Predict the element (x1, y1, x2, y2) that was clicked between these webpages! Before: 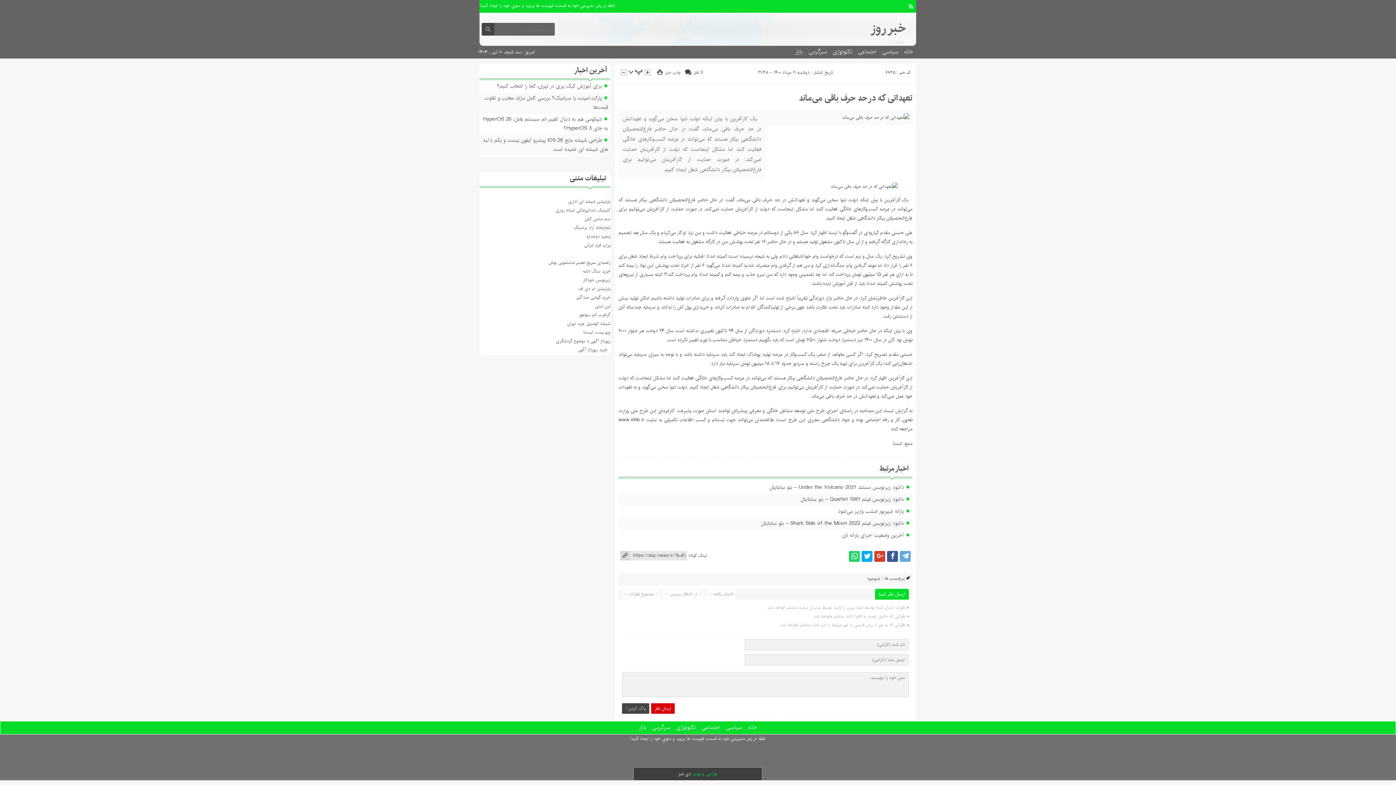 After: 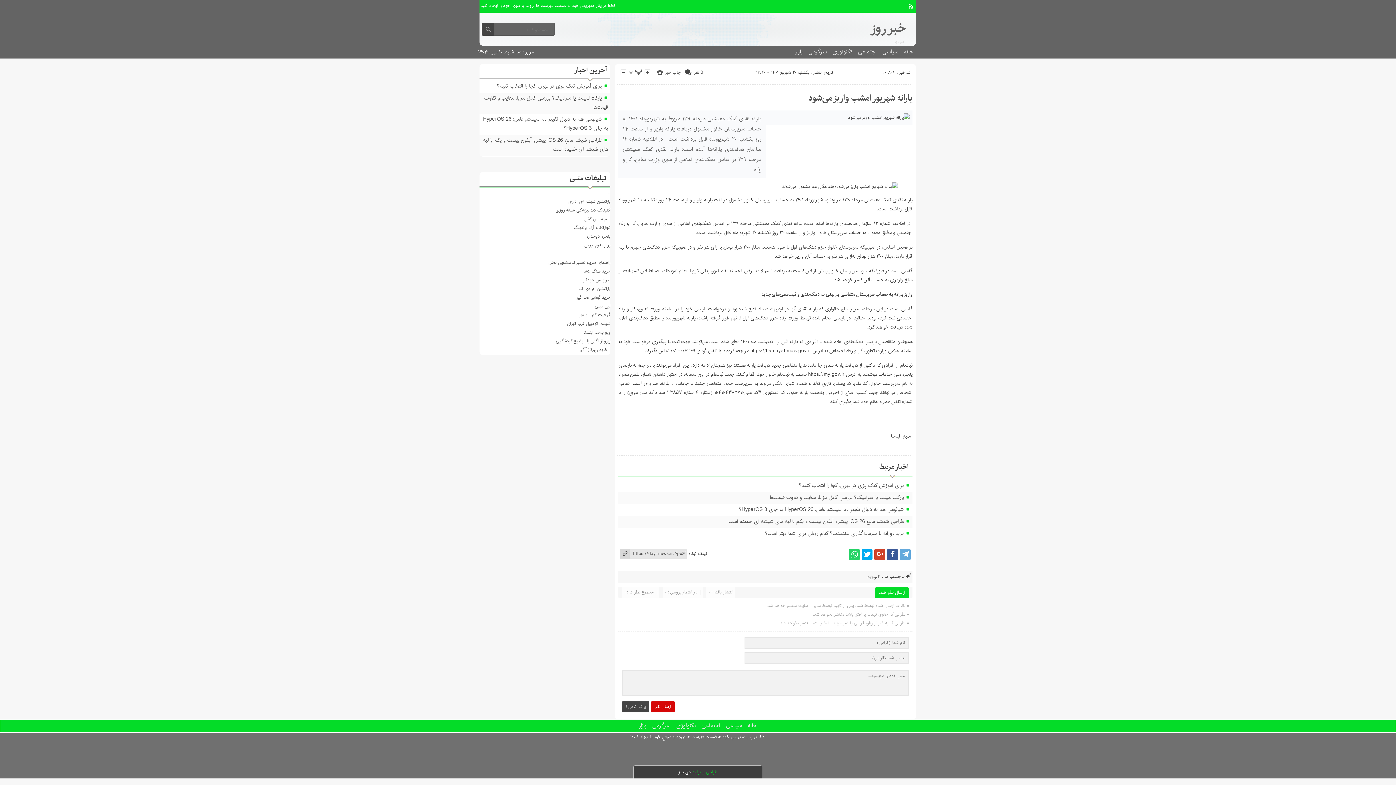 Action: bbox: (838, 507, 904, 515) label: یارانه شهریور امشب واریز می‌شود